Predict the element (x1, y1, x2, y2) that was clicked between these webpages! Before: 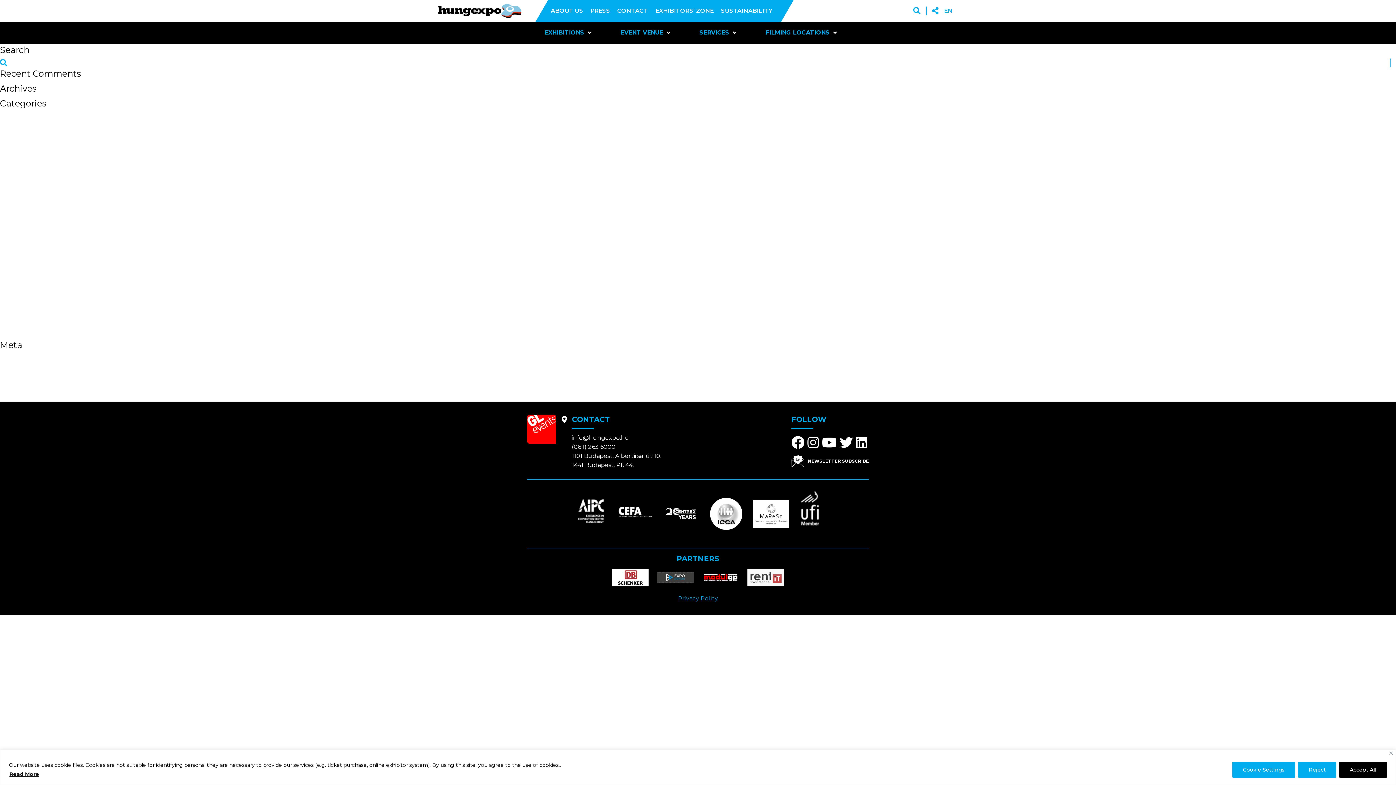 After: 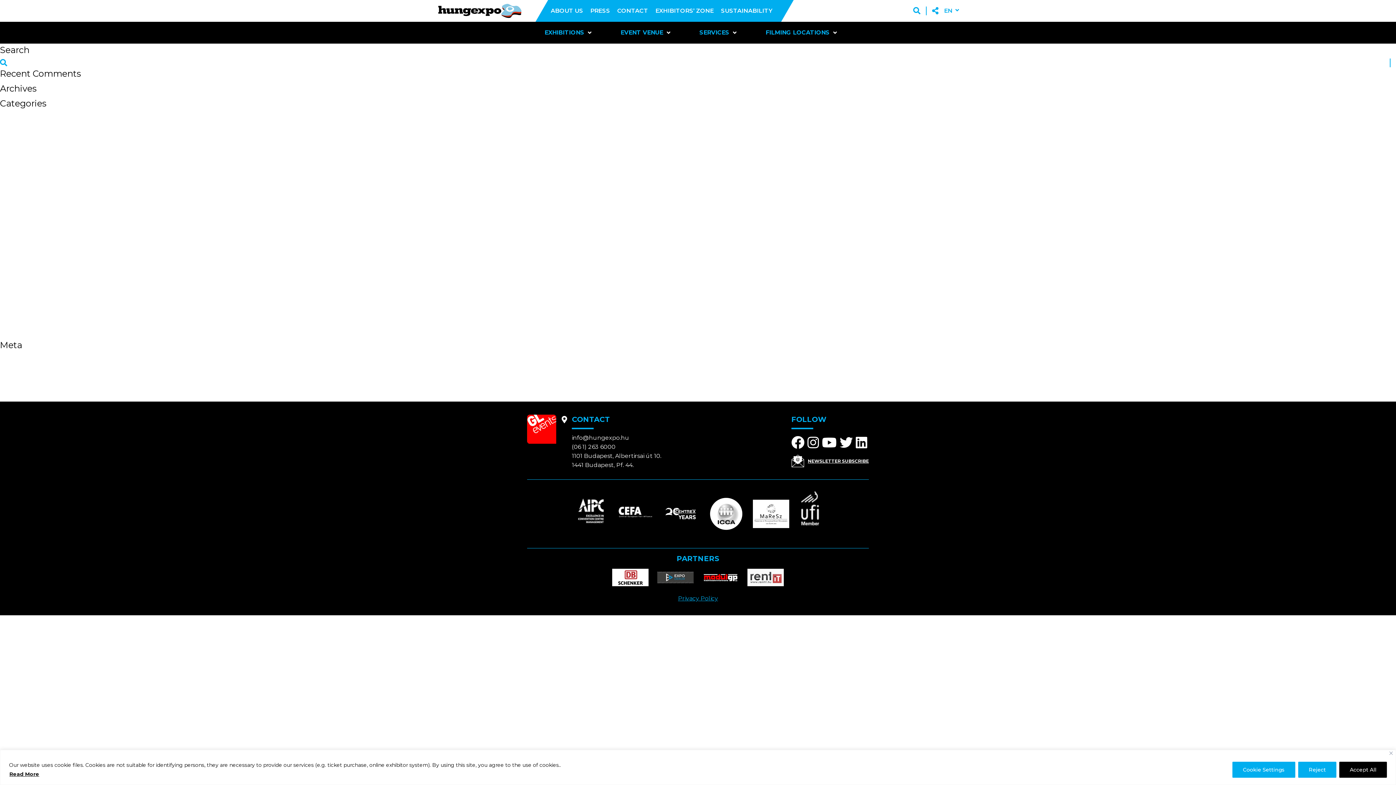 Action: label: Beauty and Style bbox: (0, 155, 1396, 164)